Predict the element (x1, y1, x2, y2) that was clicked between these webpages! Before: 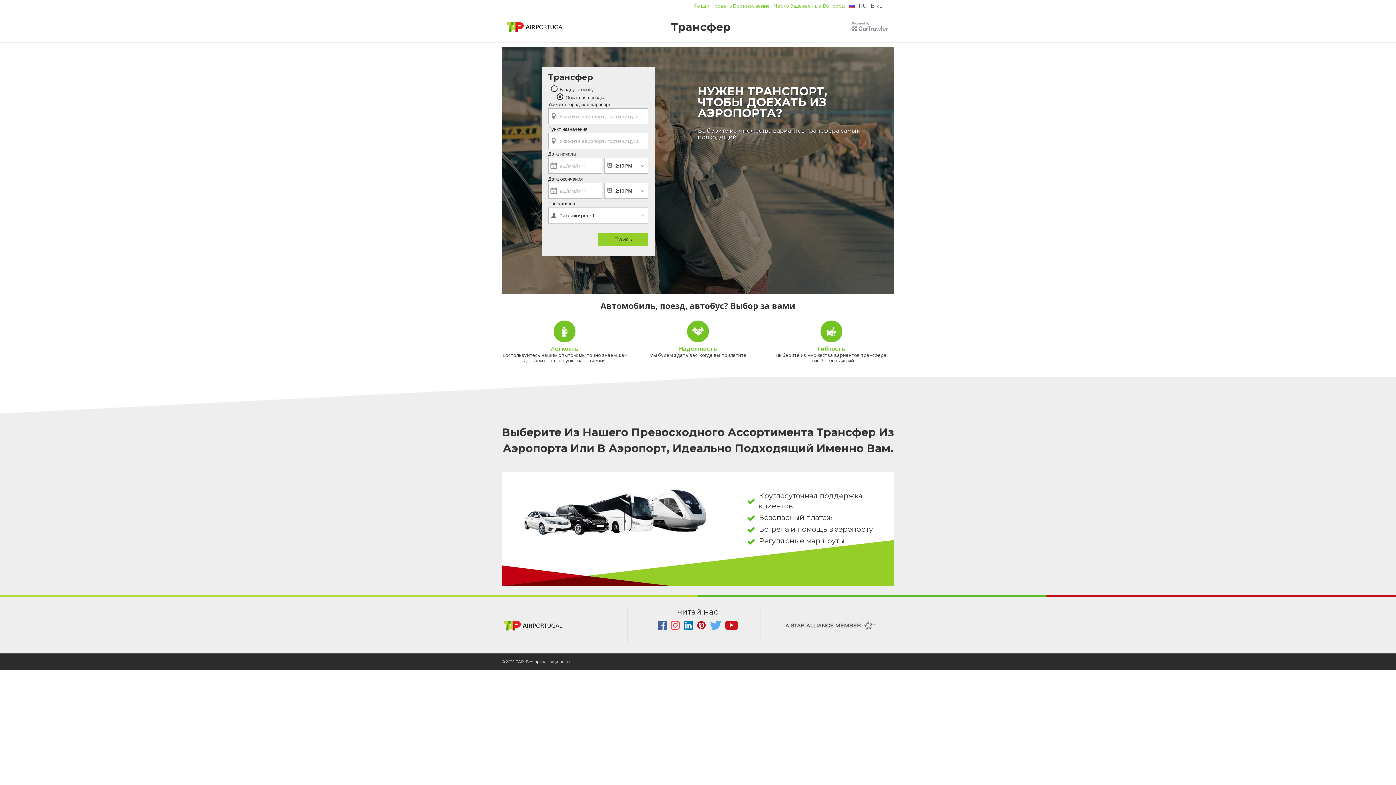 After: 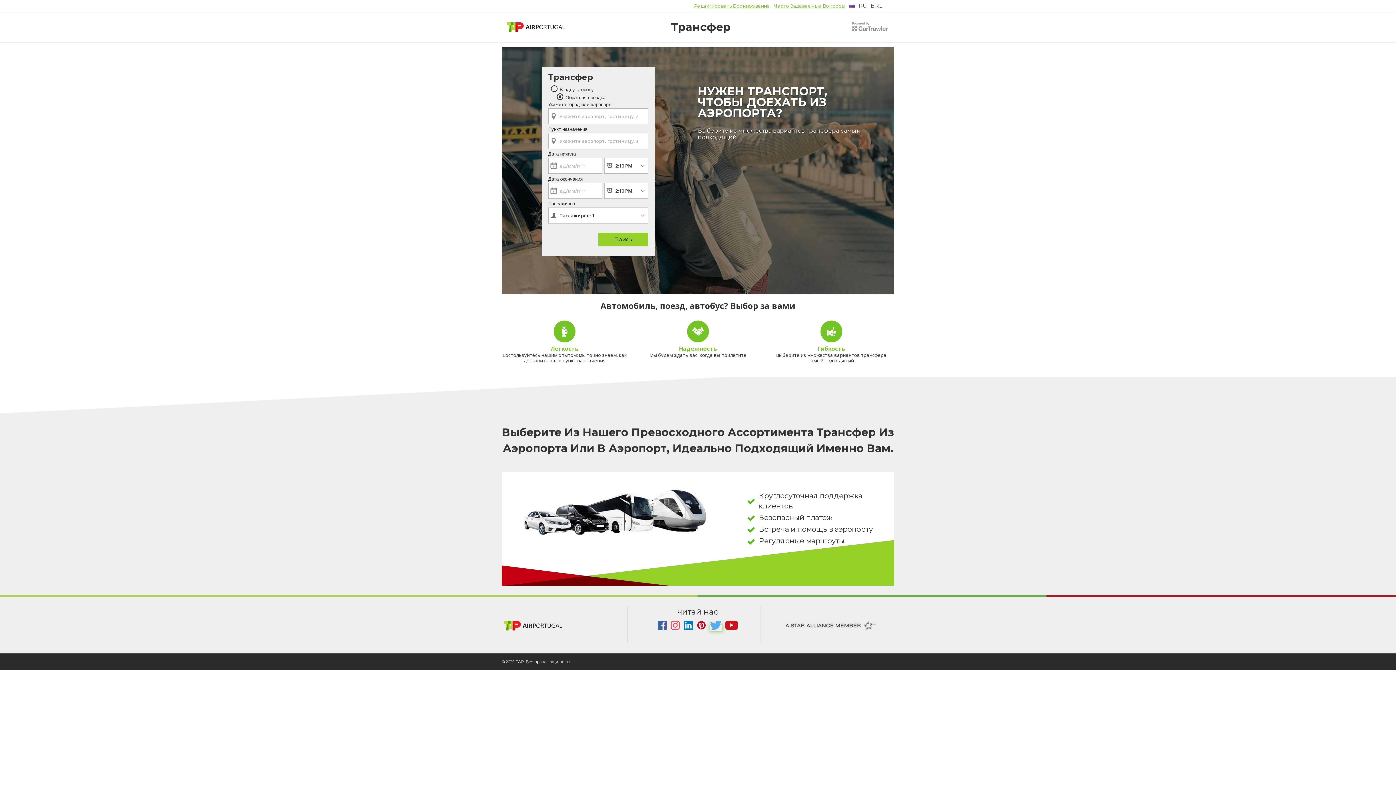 Action: bbox: (710, 625, 722, 631) label:  